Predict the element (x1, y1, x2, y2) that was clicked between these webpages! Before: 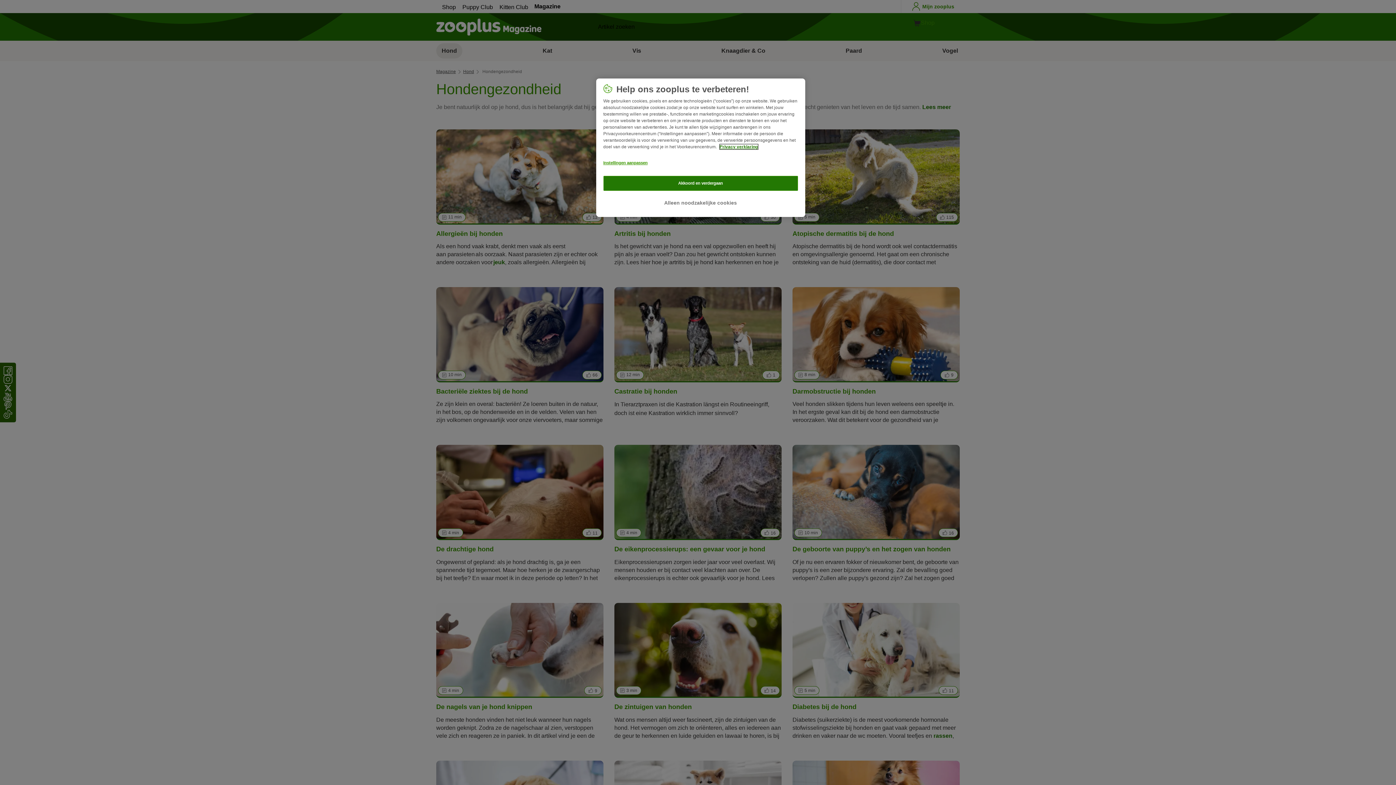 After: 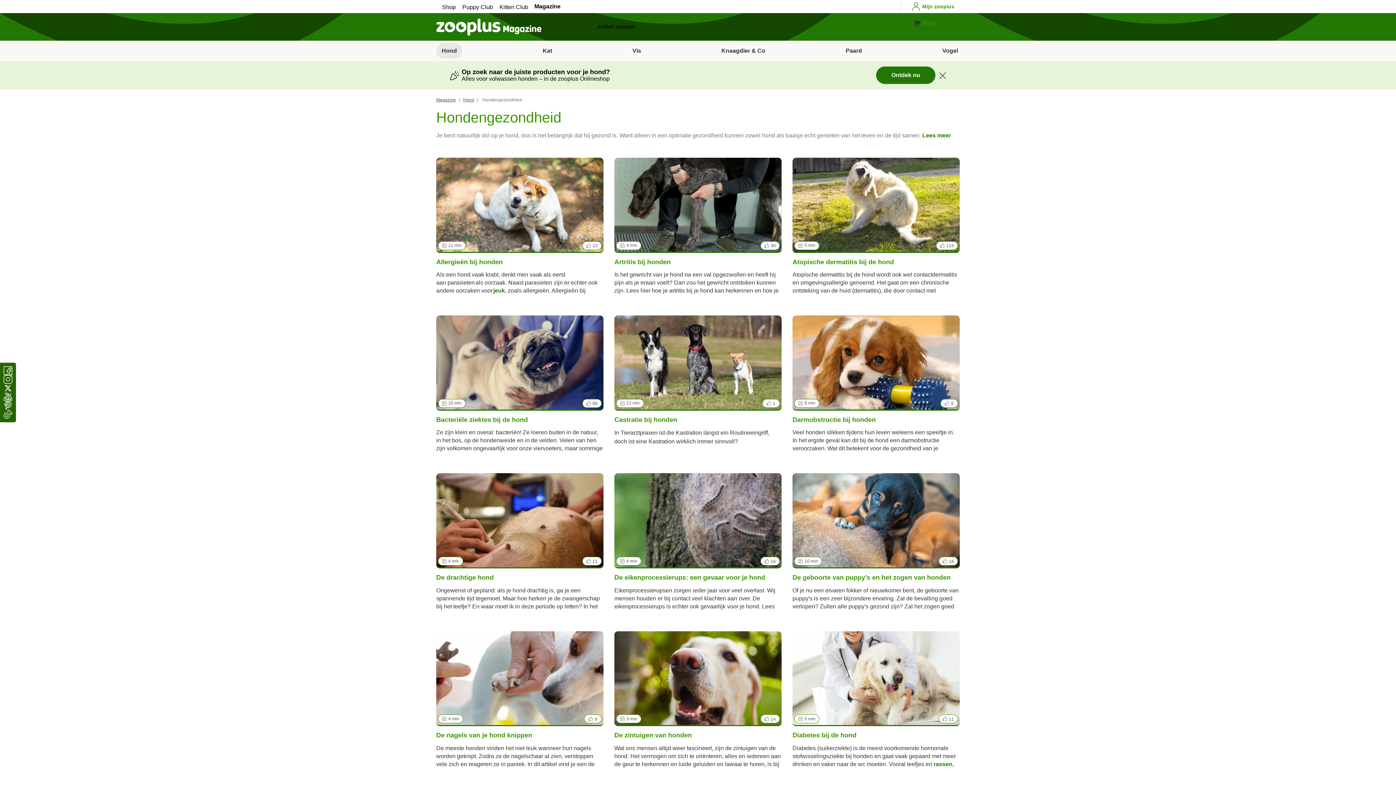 Action: bbox: (603, 176, 798, 190) label: Akkoord en verdergaan